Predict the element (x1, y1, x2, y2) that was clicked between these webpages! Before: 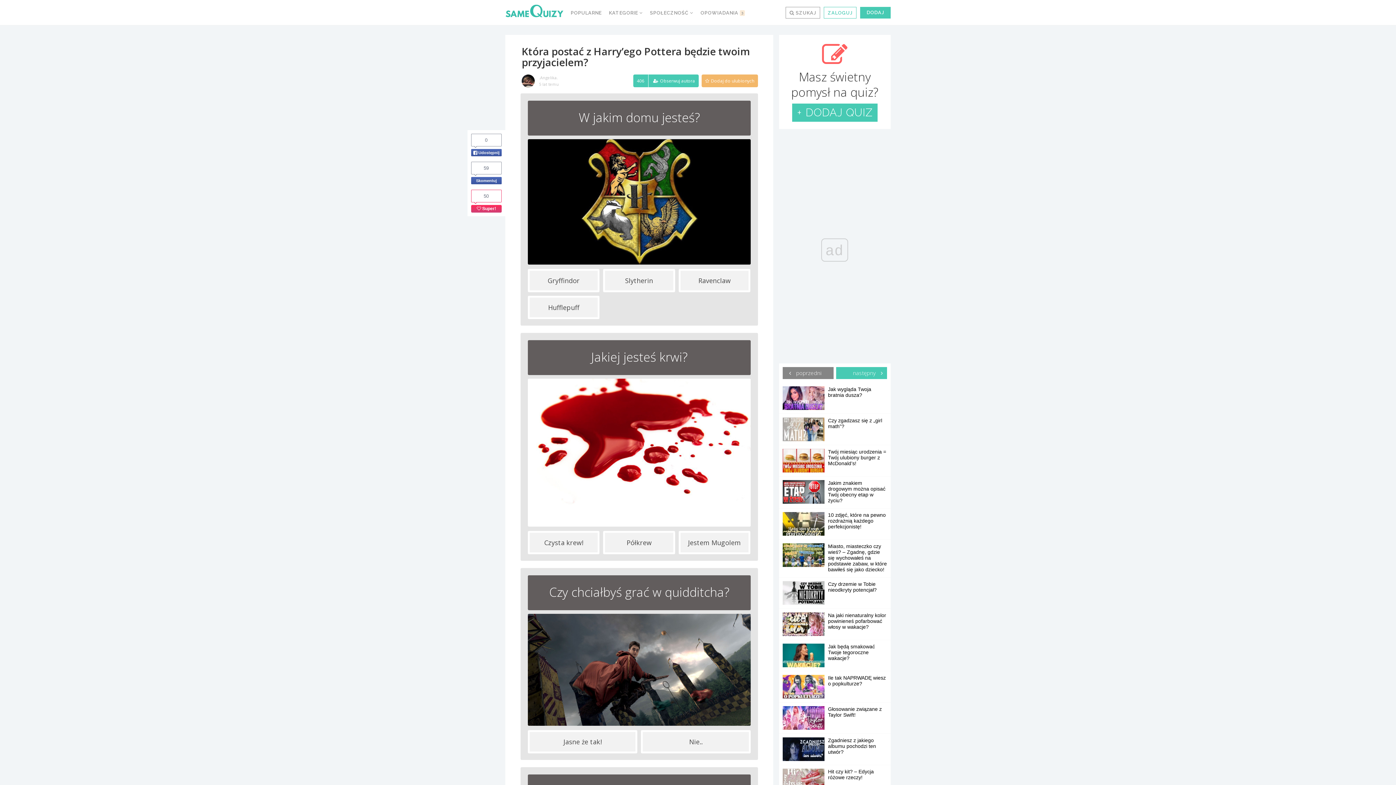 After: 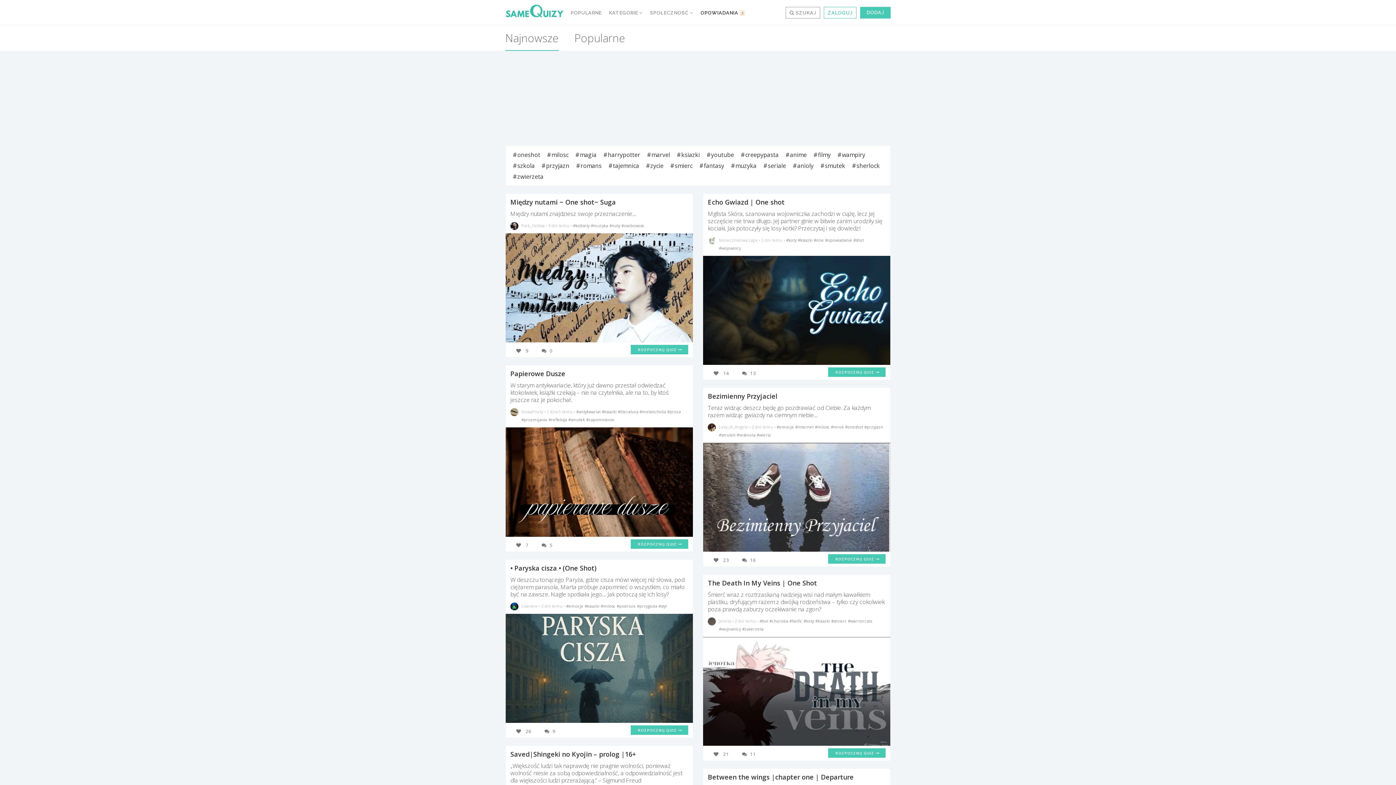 Action: label: OPOWIADANIA 3 bbox: (697, 0, 748, 25)